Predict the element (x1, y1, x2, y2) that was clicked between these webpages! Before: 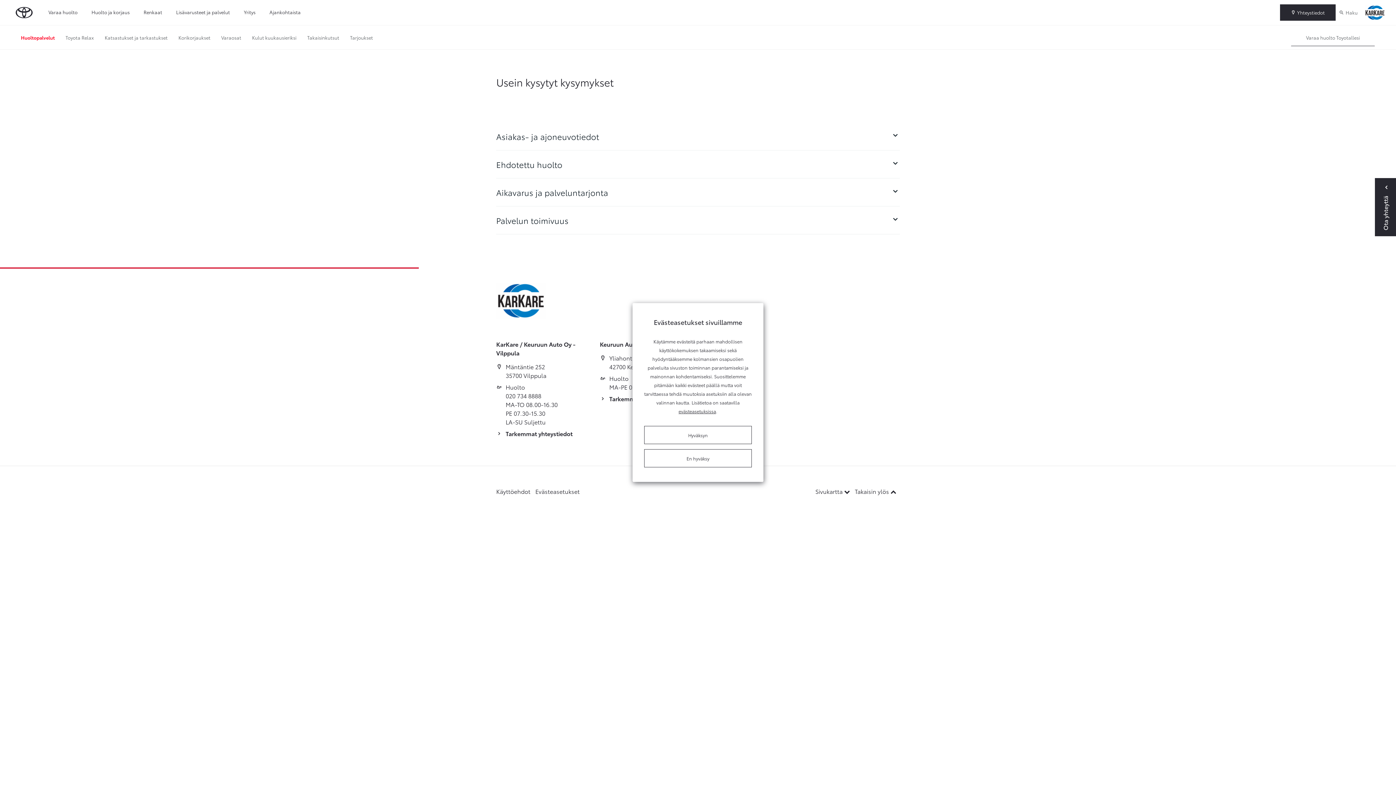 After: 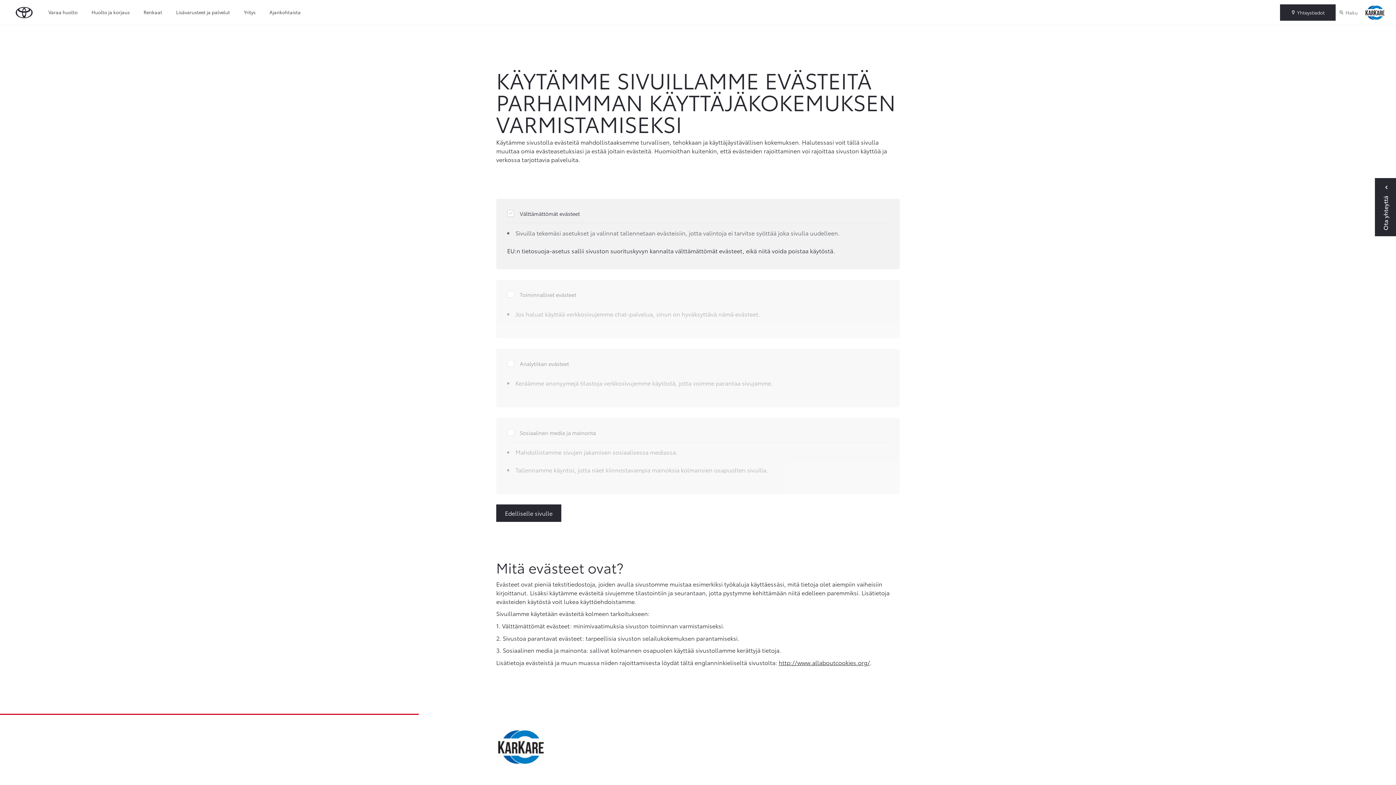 Action: bbox: (678, 407, 716, 414) label: evästeasetuksissa